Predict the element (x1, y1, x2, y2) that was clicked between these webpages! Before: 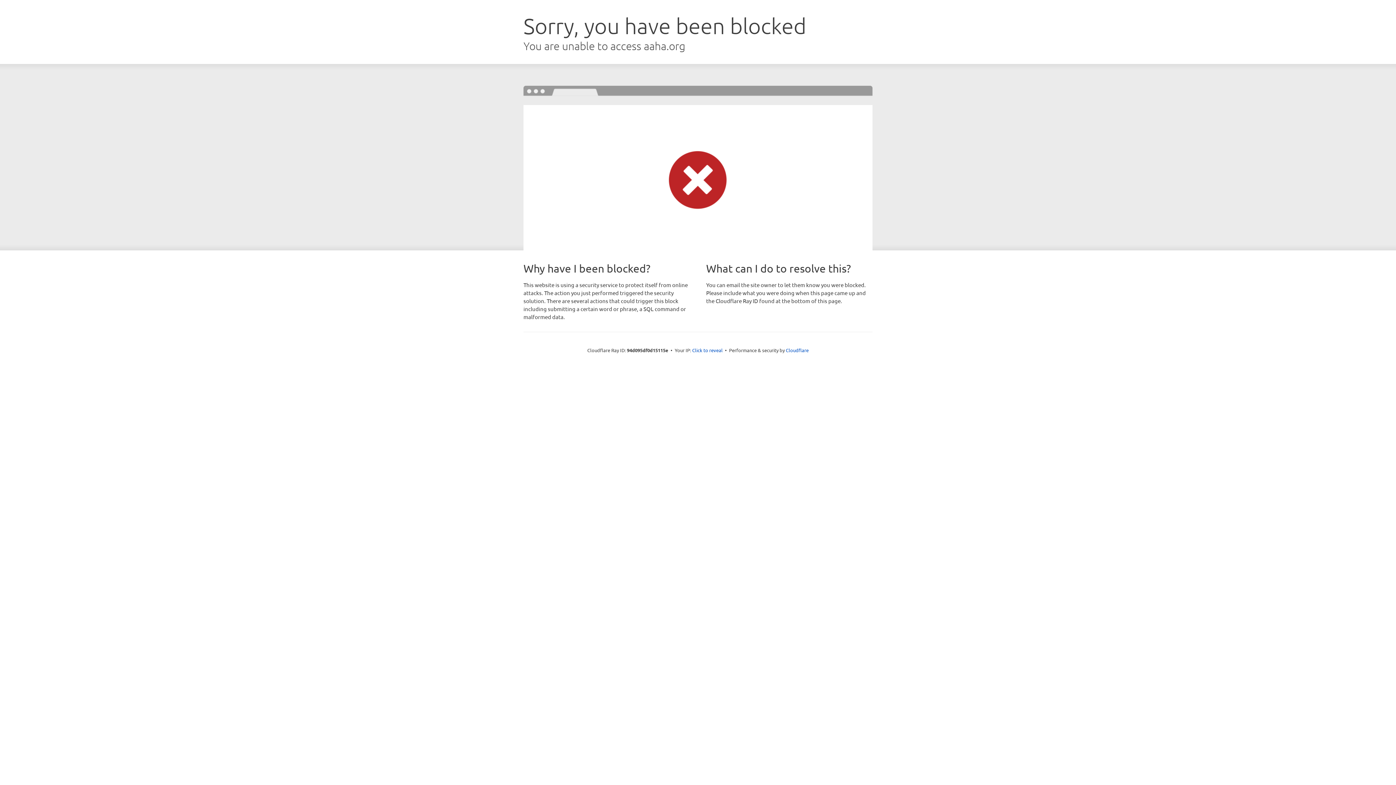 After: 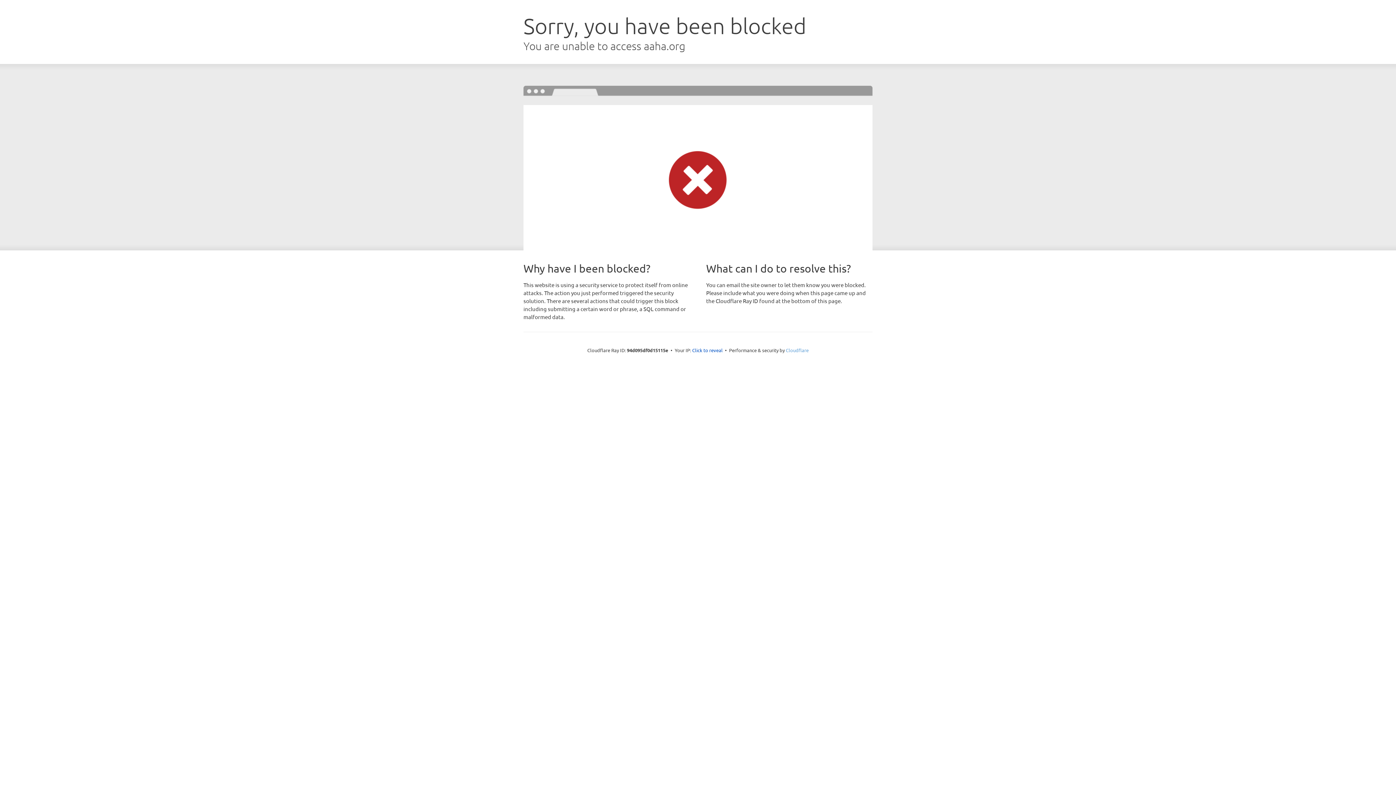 Action: label: Cloudflare bbox: (786, 347, 808, 353)